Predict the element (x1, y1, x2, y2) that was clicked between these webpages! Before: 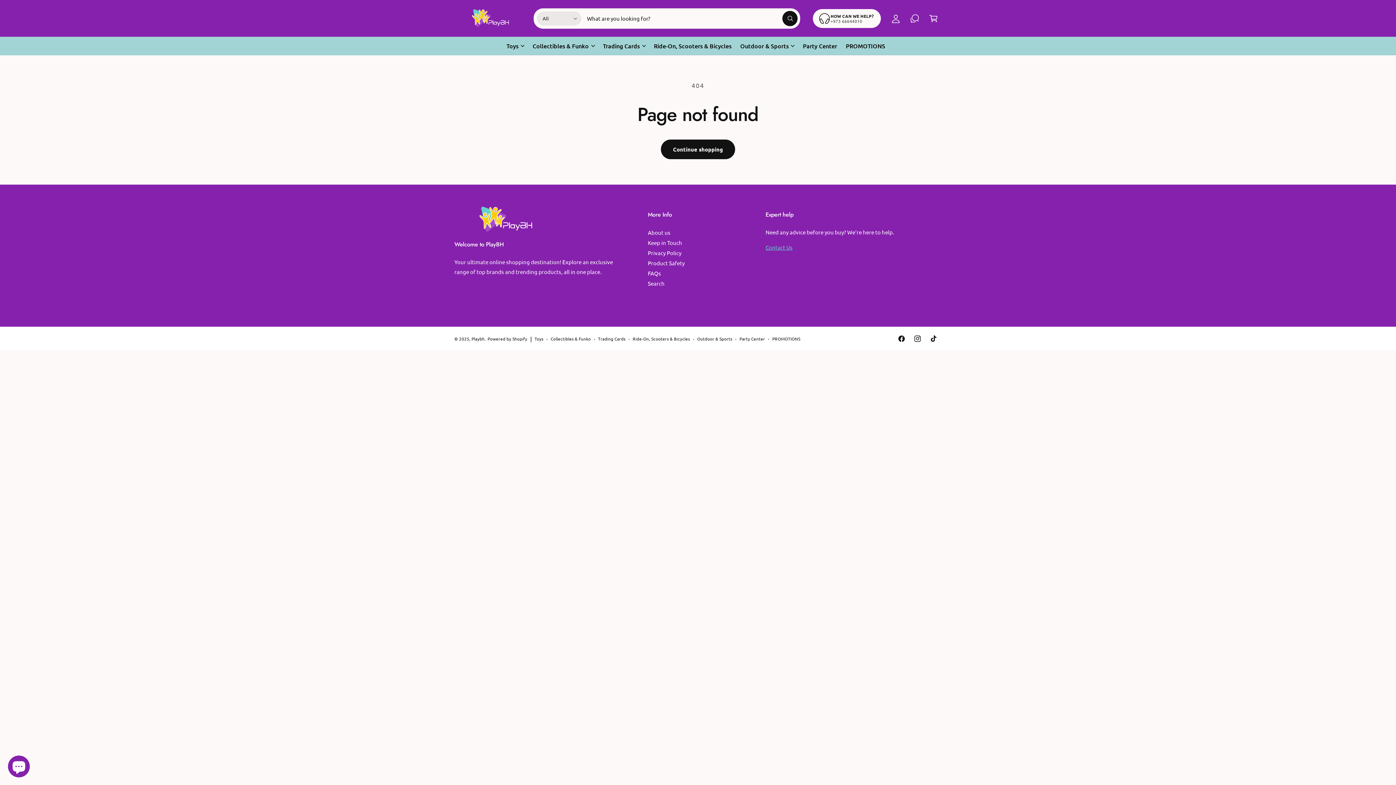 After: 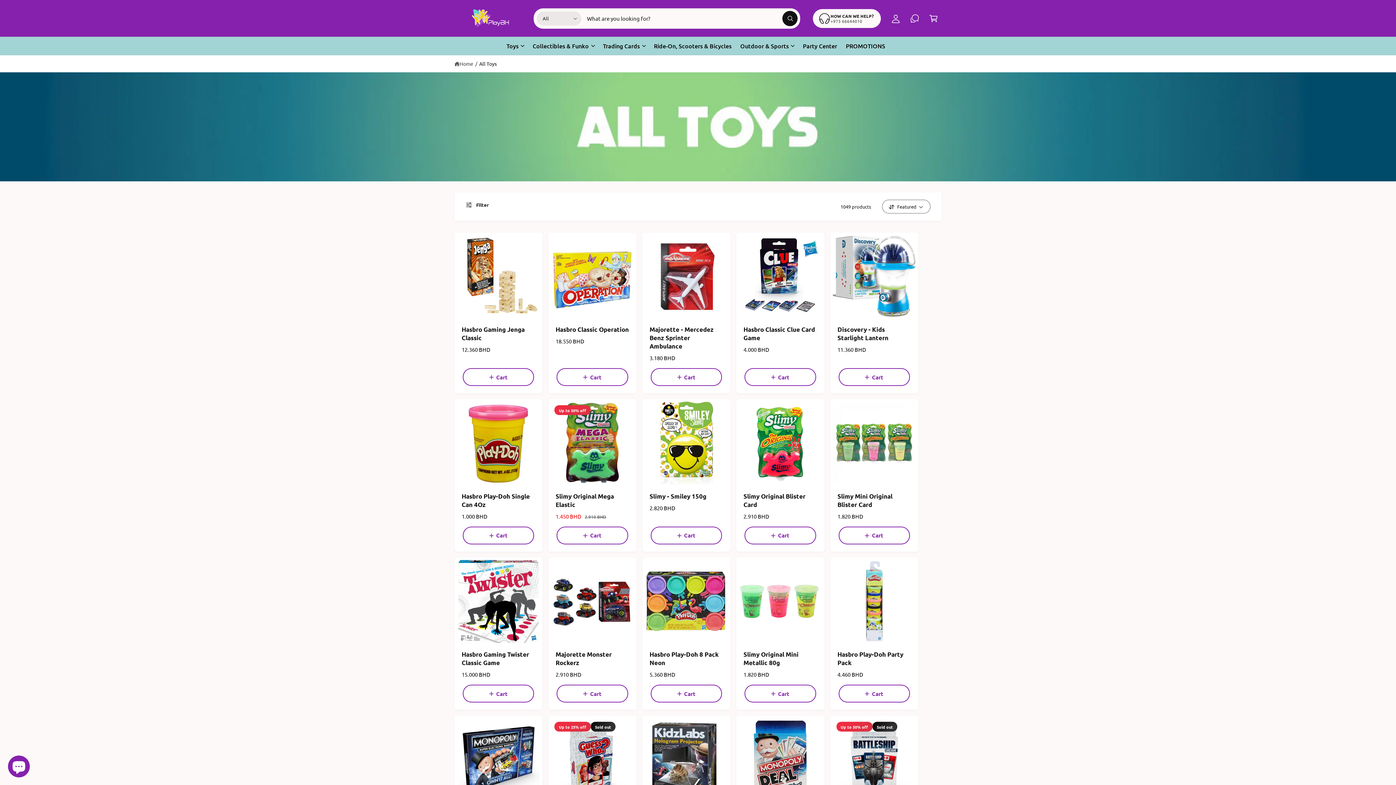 Action: bbox: (506, 41, 518, 50) label: Toys